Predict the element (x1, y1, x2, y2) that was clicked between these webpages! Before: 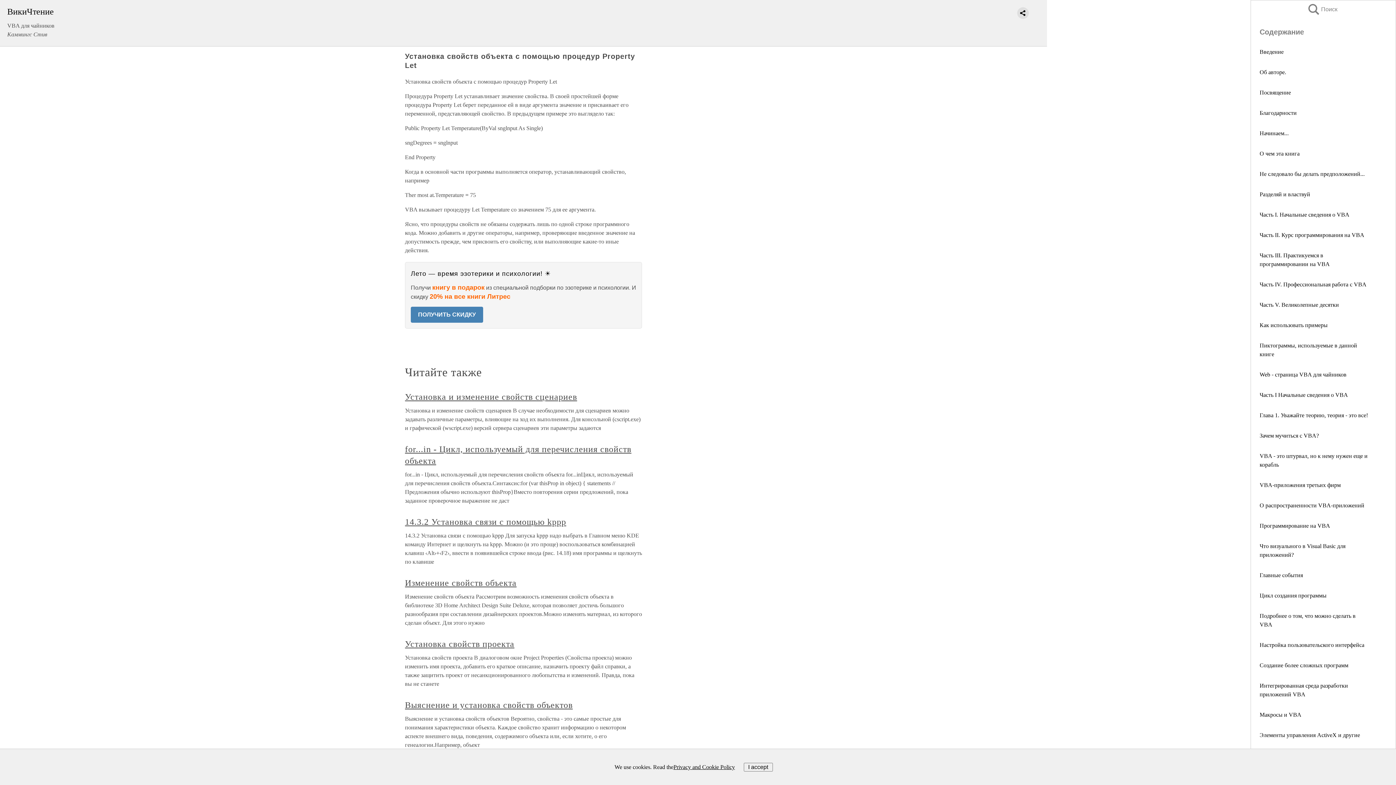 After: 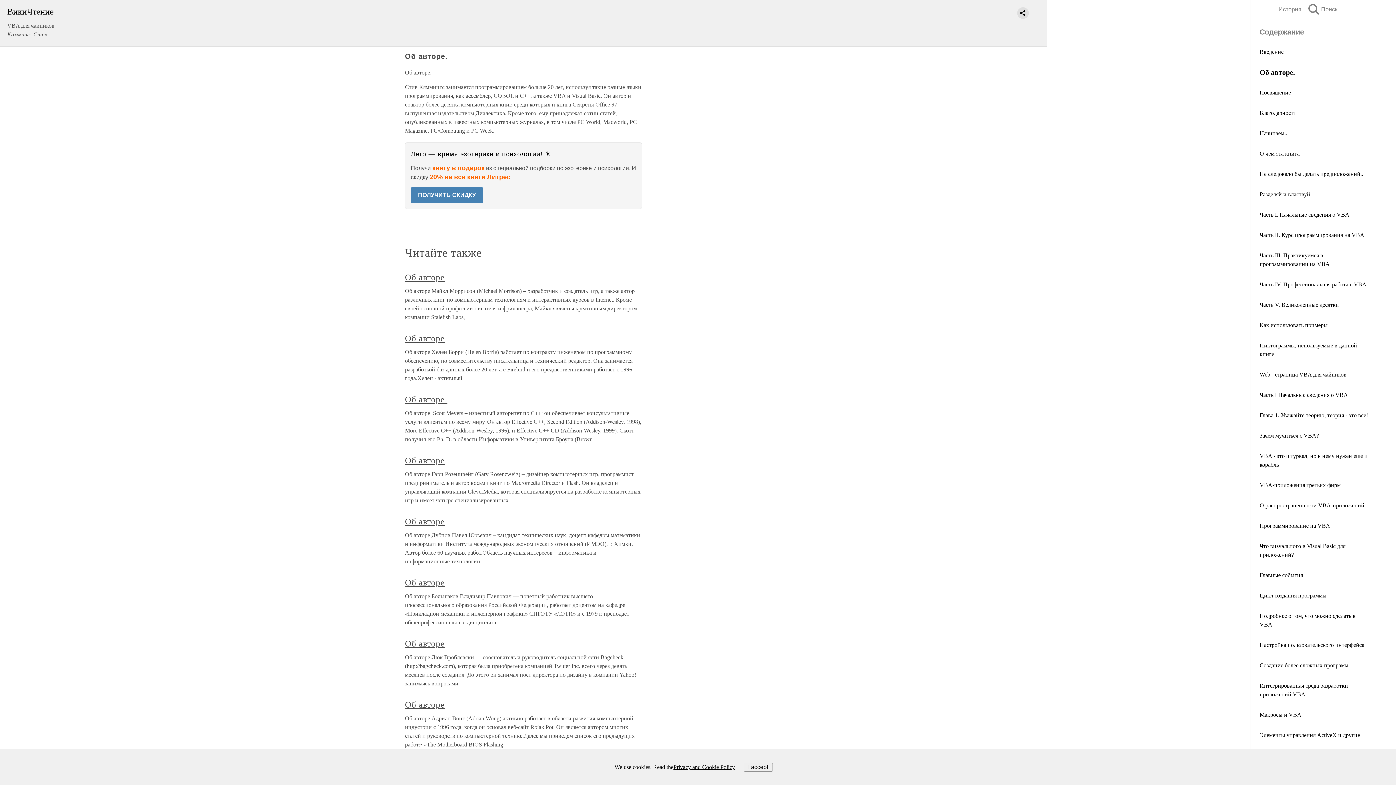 Action: label: Об авторе. bbox: (1260, 69, 1286, 75)